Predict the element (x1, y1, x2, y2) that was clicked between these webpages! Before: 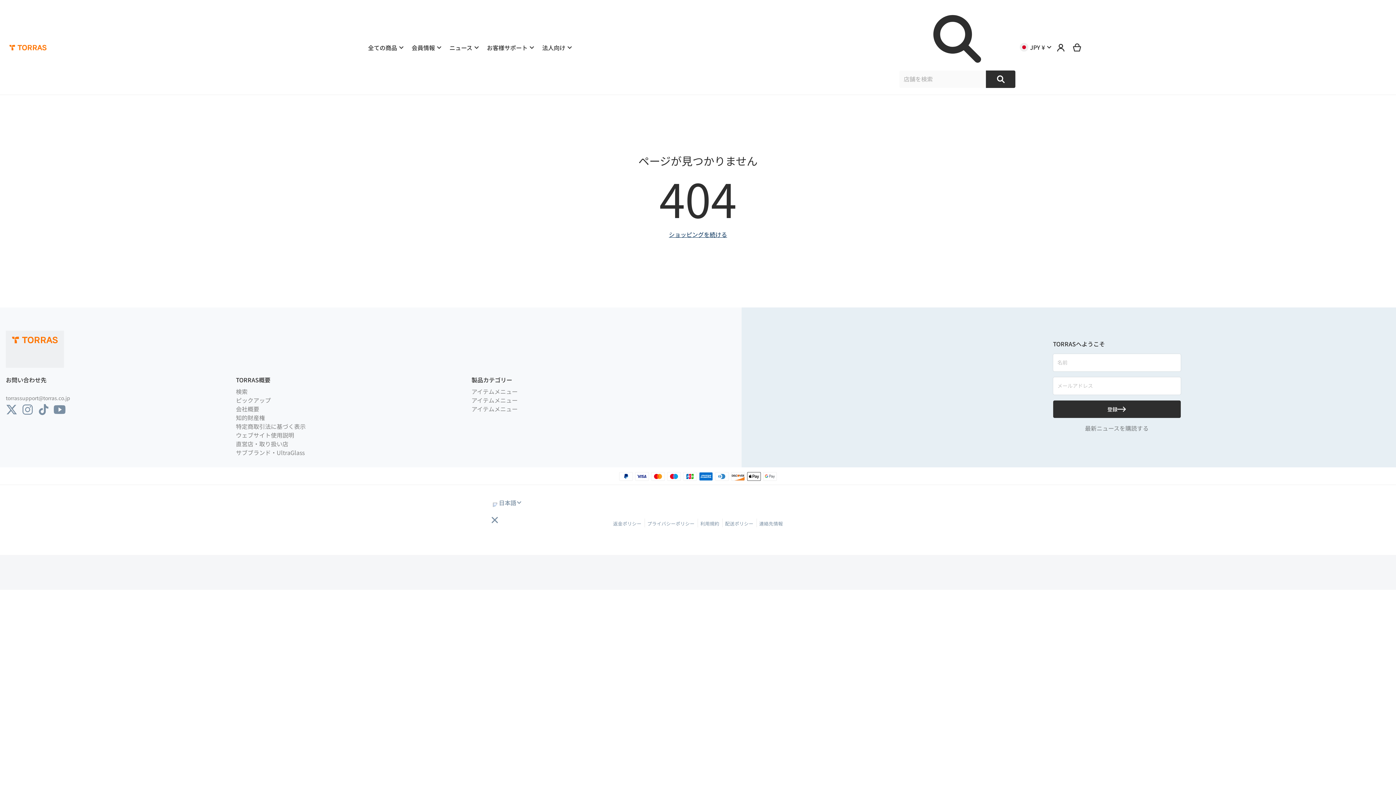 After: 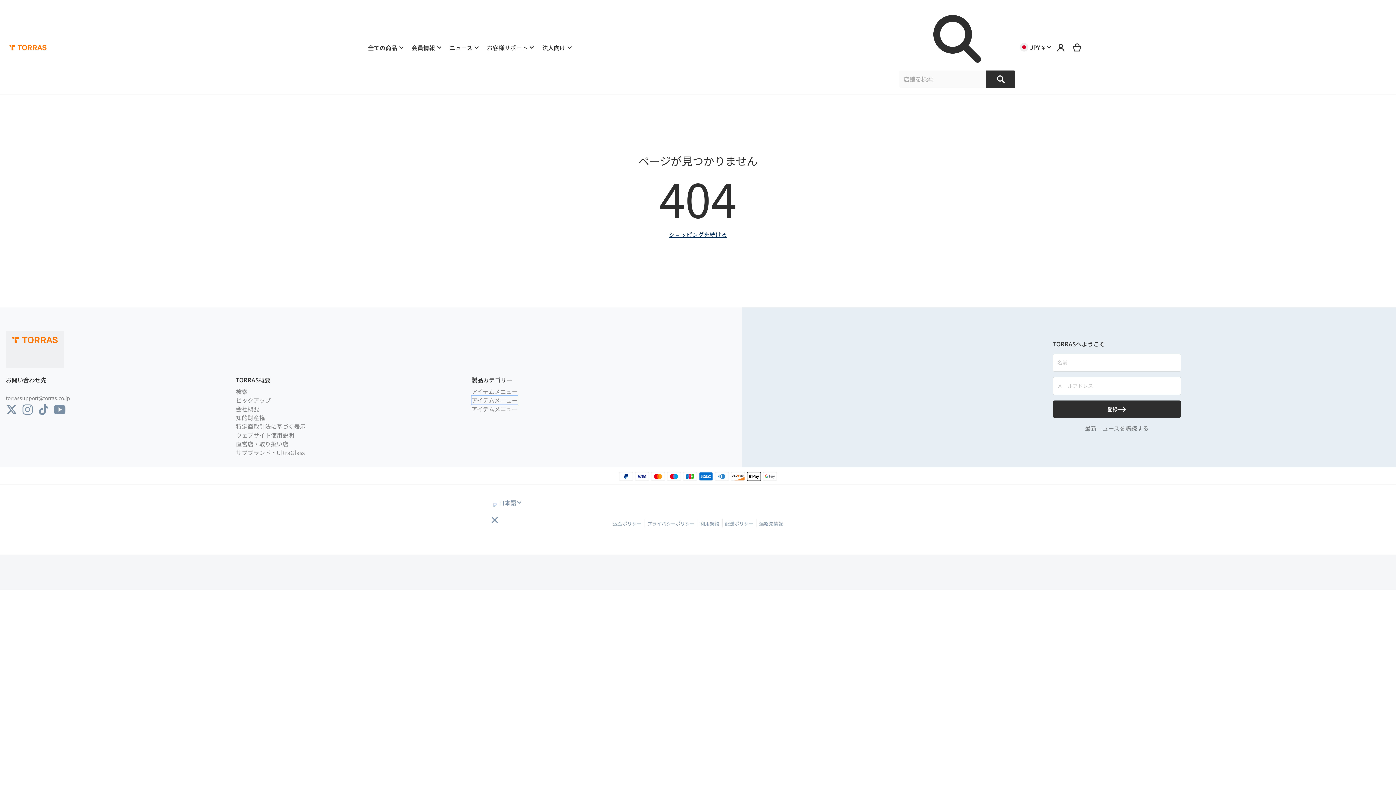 Action: bbox: (471, 396, 517, 404) label: アイテムメニュー